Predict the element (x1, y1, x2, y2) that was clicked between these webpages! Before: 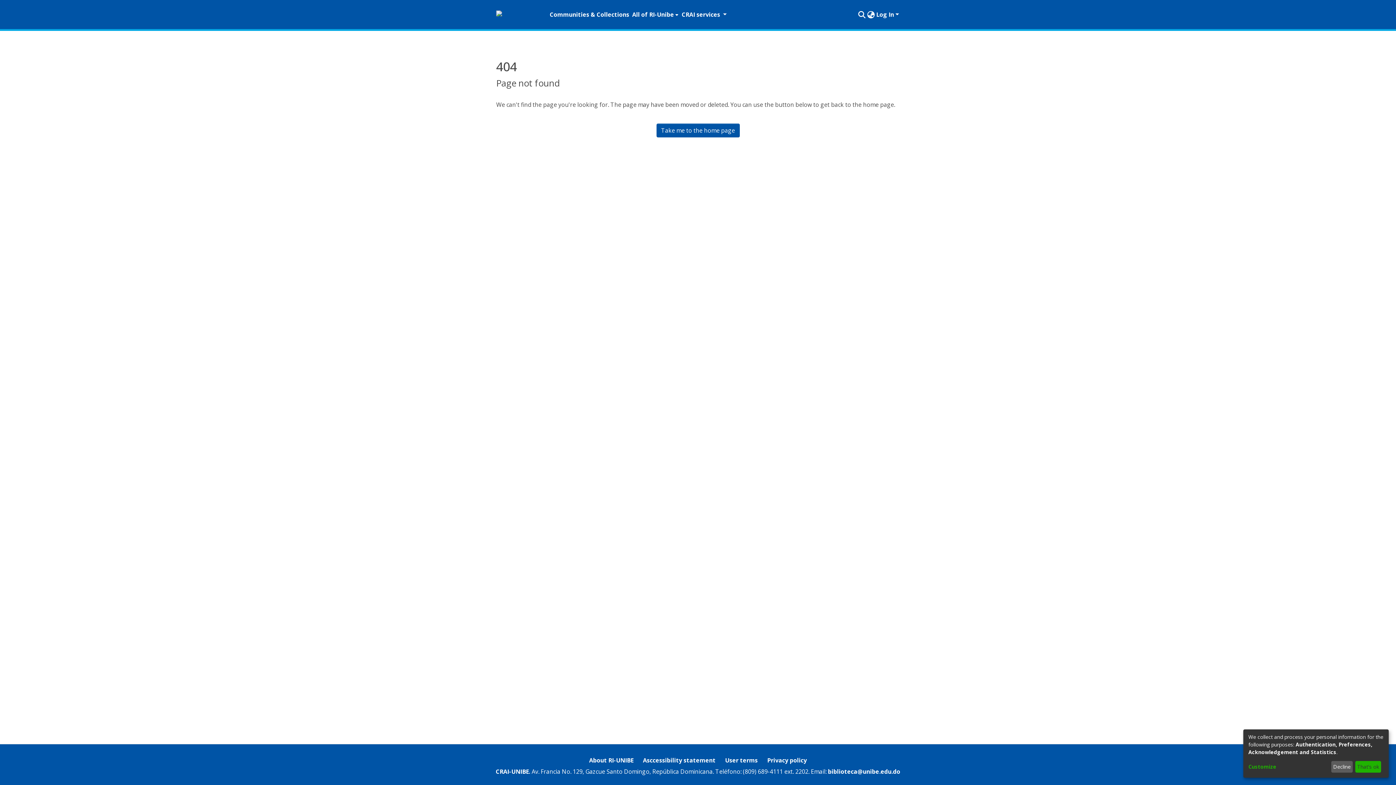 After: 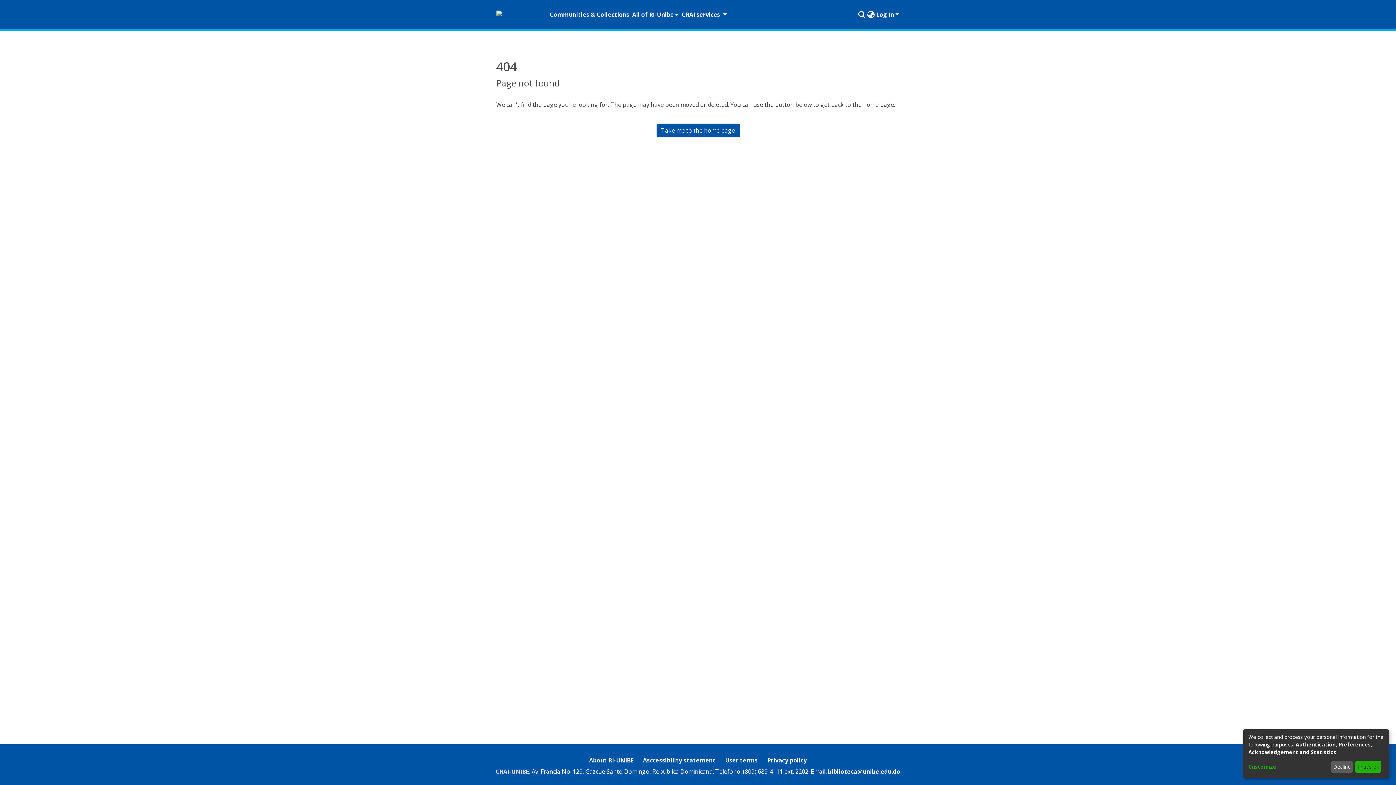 Action: bbox: (495, 768, 530, 776) label: CRAI-UNIBE.